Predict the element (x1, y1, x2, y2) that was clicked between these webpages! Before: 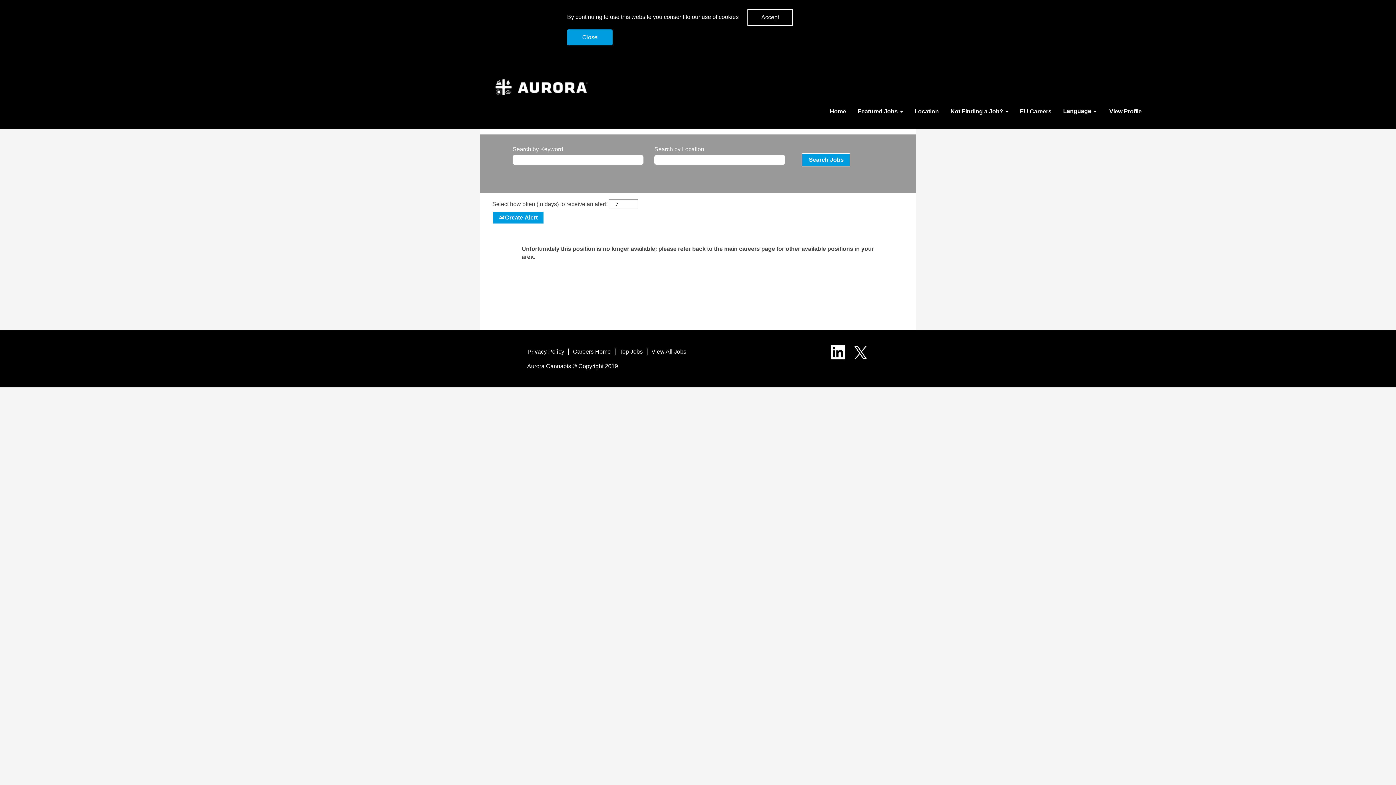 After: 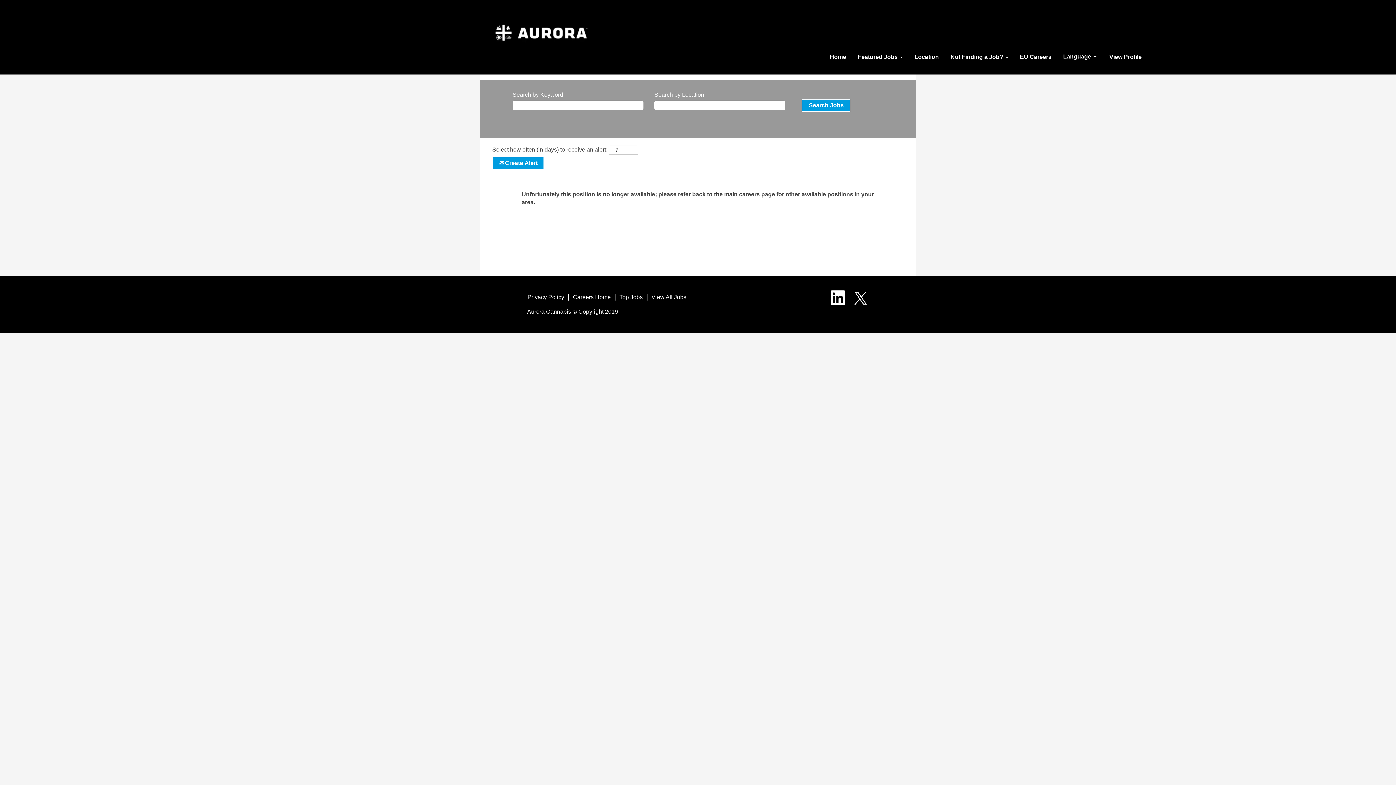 Action: bbox: (567, 29, 612, 45) label: Close Cookies Notice